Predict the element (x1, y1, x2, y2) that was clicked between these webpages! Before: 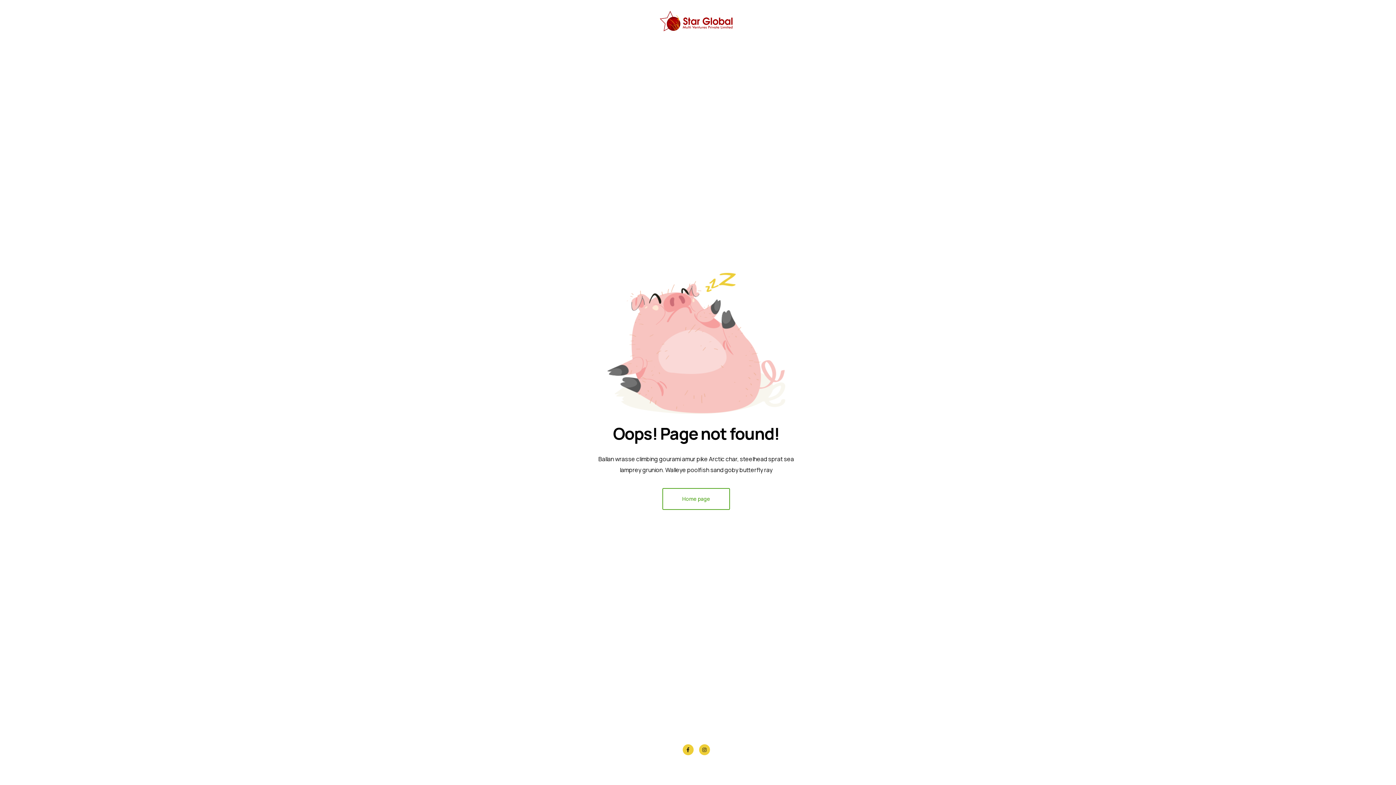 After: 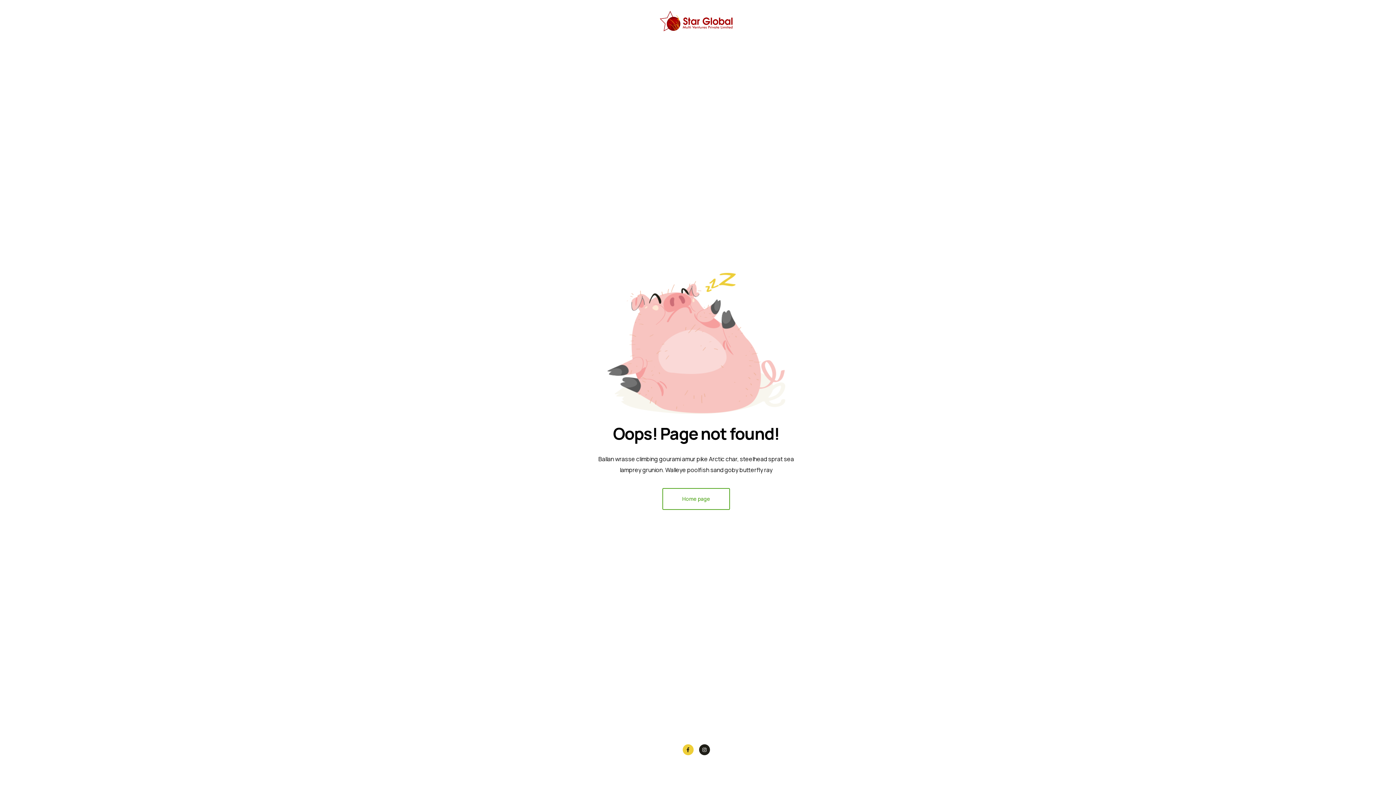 Action: bbox: (699, 744, 710, 755)